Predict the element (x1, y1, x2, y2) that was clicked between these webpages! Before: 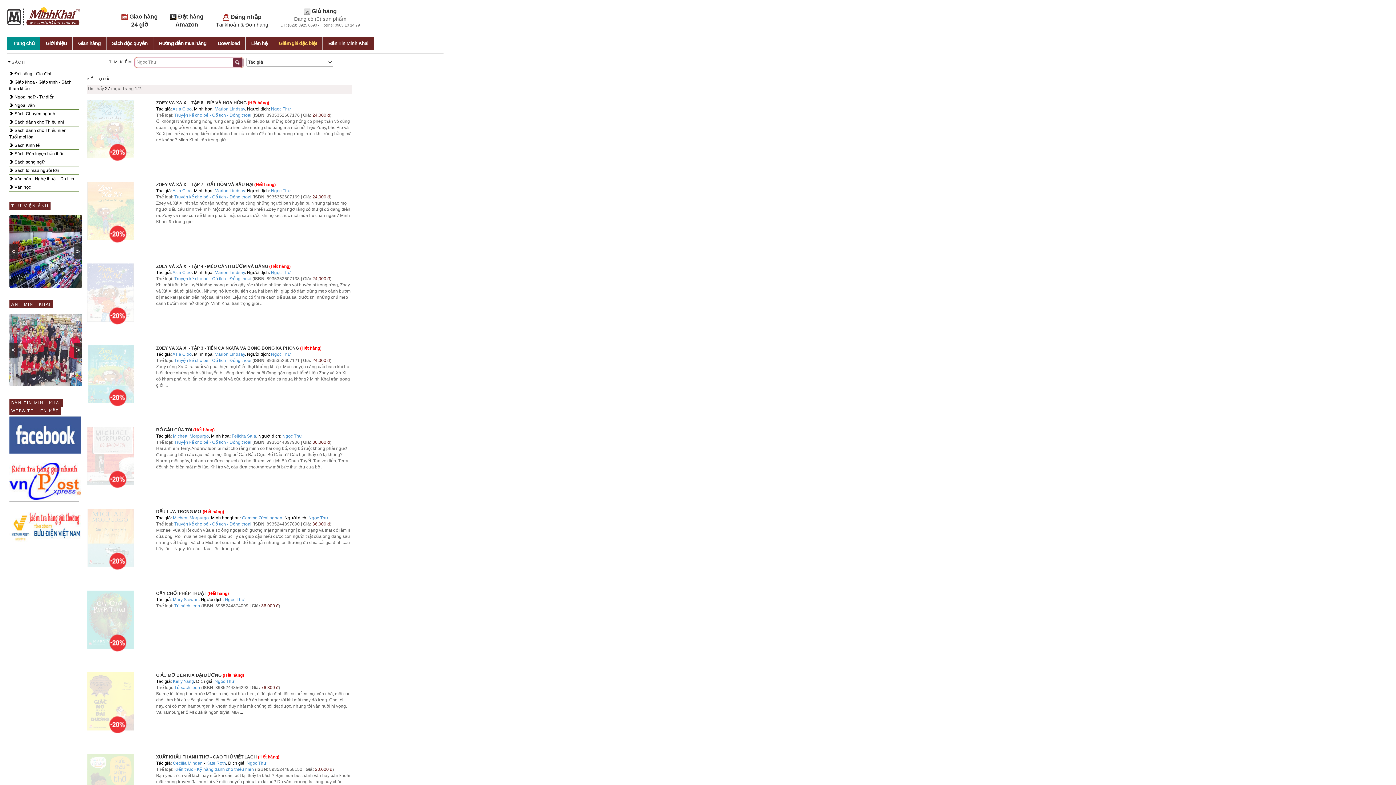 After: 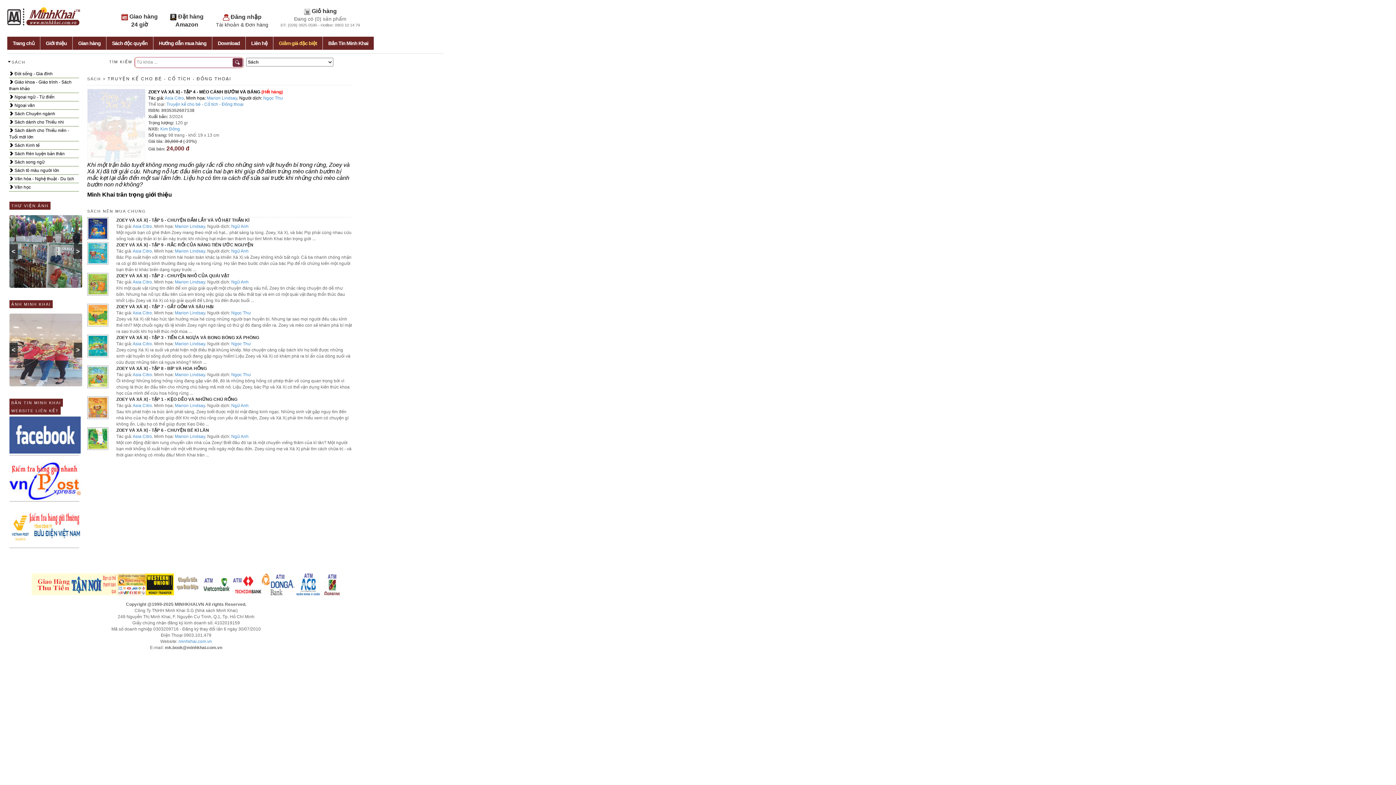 Action: label: ZOEY VÀ XÁ XỊ - TẬP 4 - MÈO CÁNH BƯỚM VÀ BĂNG bbox: (156, 264, 268, 269)